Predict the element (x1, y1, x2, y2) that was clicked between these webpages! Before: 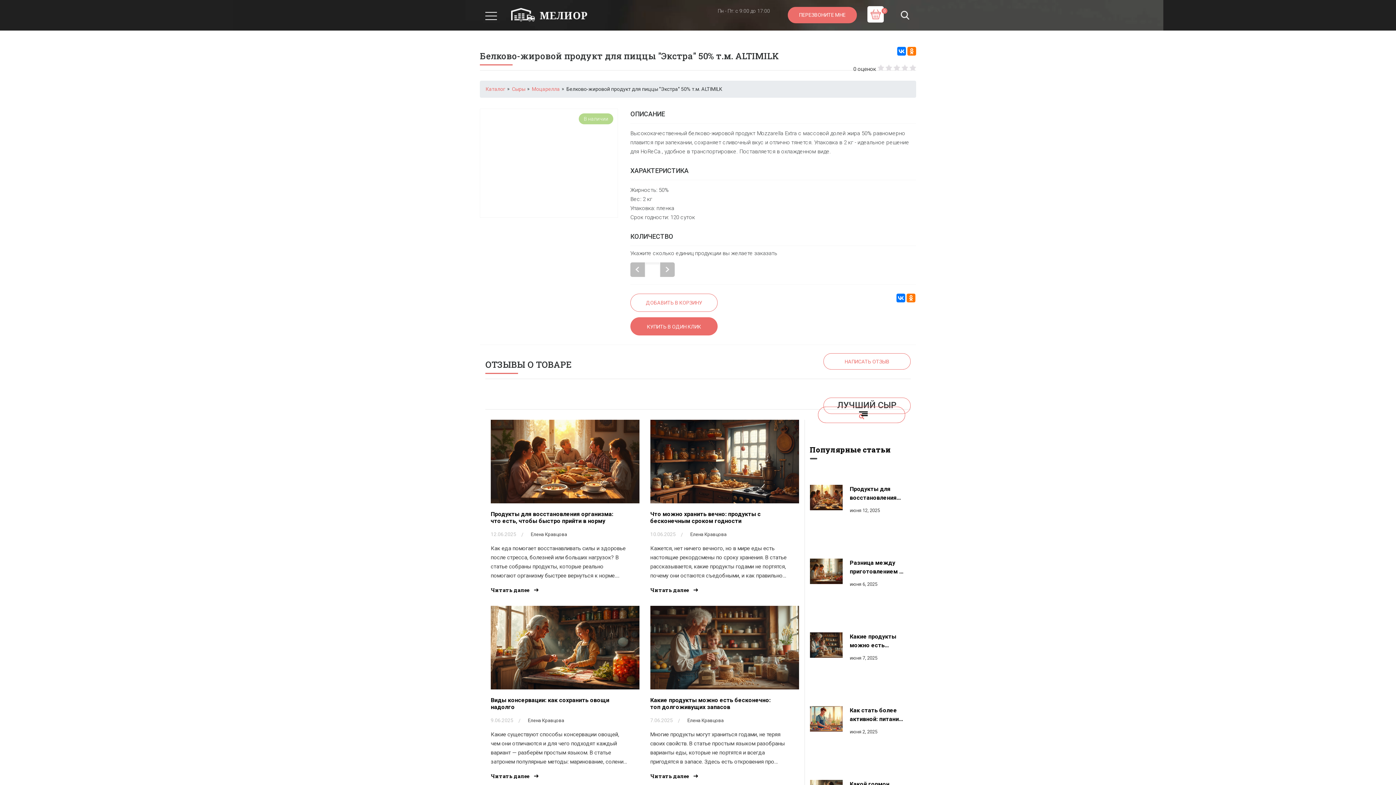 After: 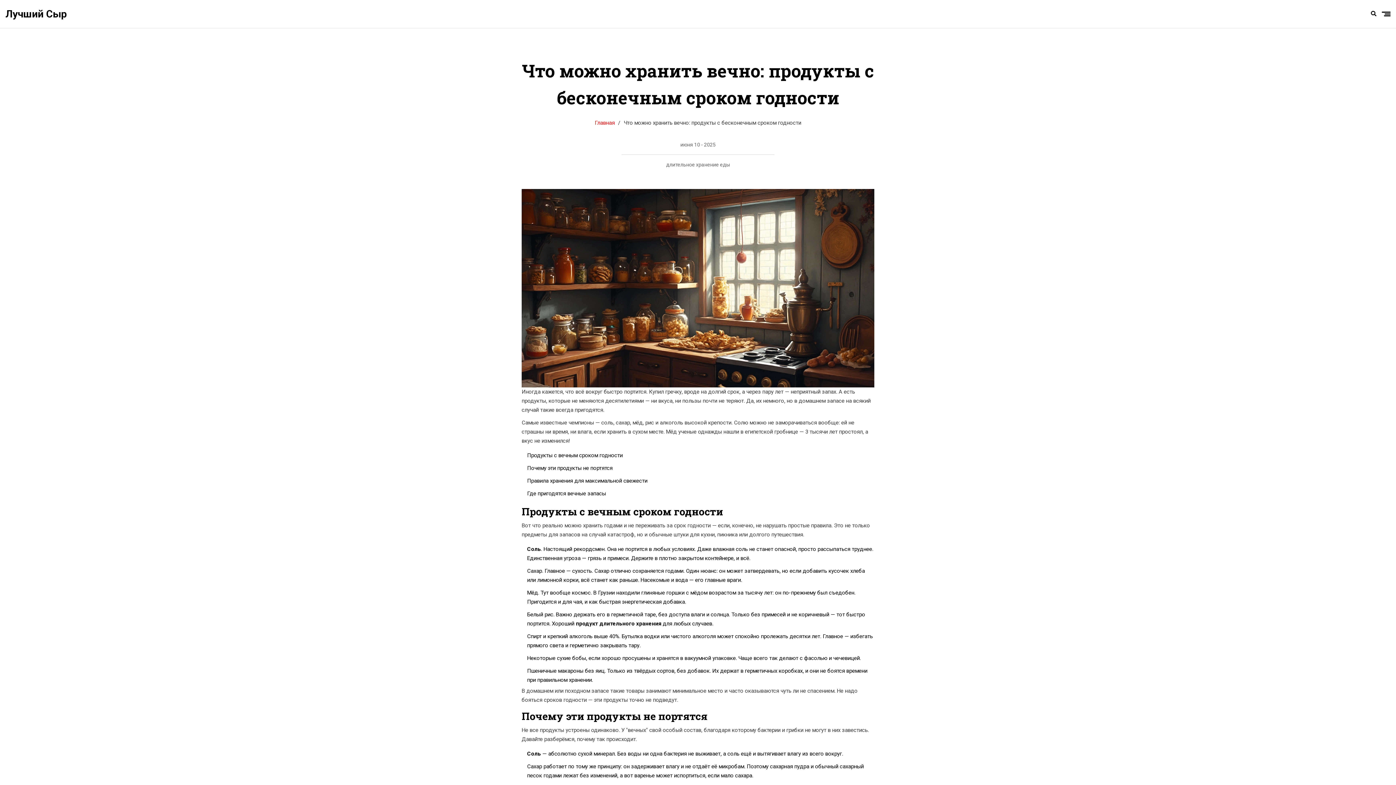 Action: label: Что можно хранить вечно: продукты с бесконечным сроком годности bbox: (650, 510, 779, 524)